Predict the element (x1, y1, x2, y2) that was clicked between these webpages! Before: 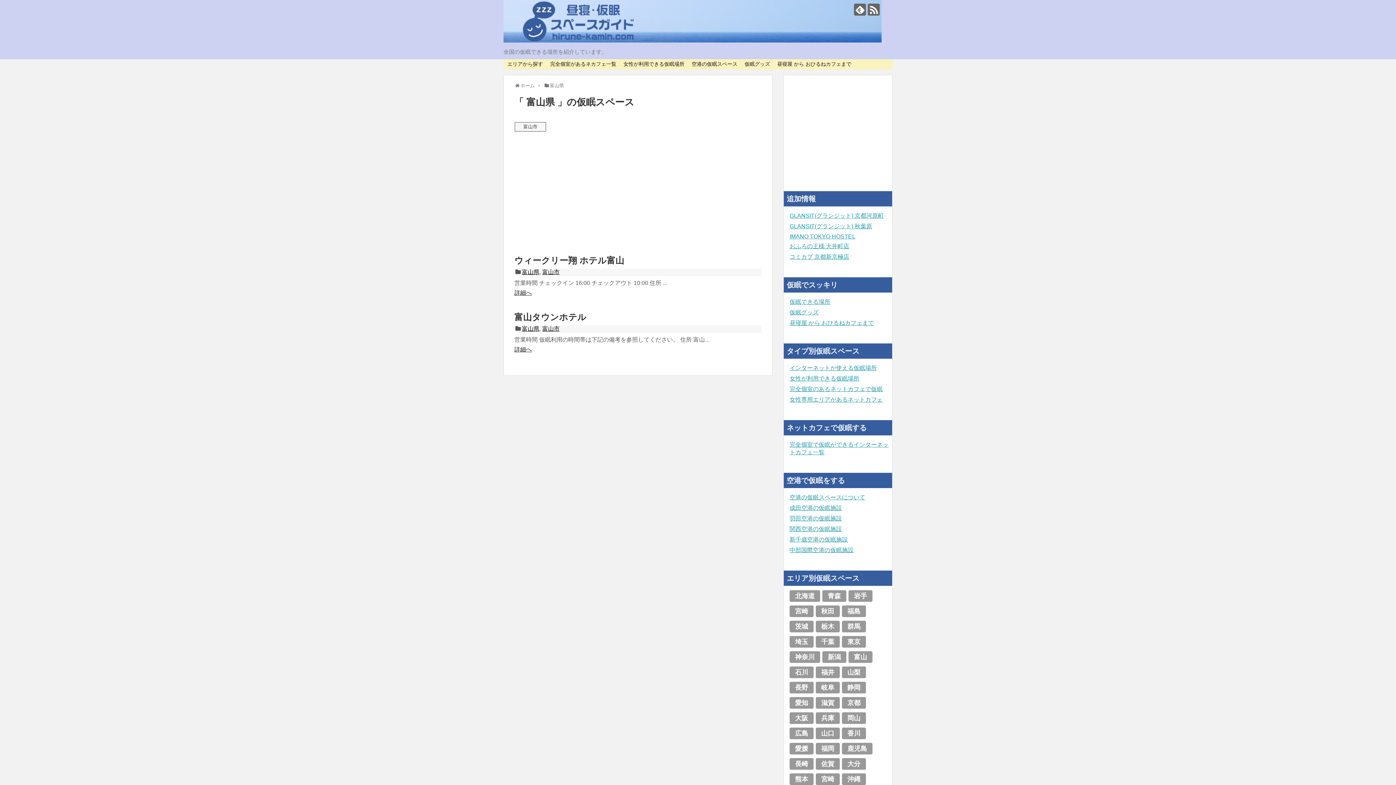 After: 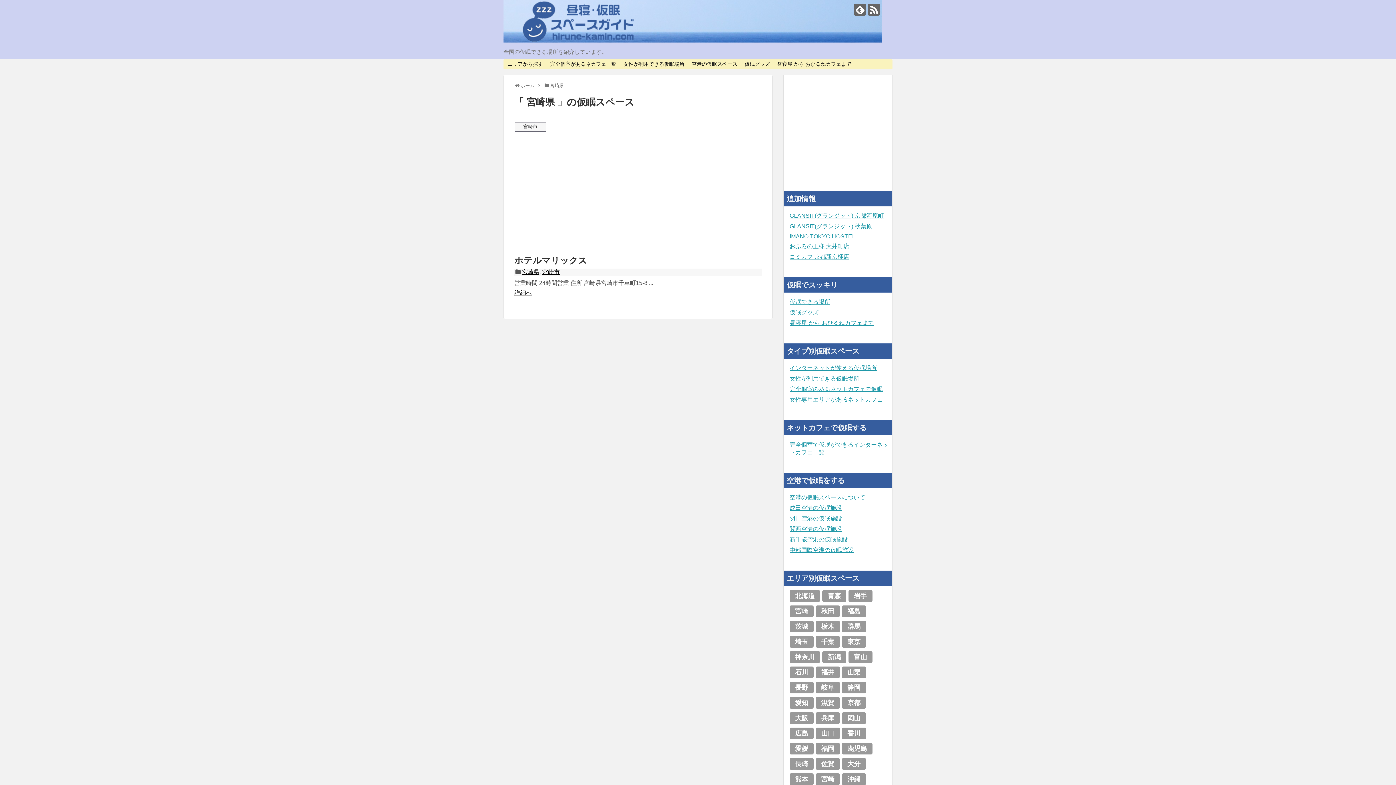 Action: label: 宮崎 bbox: (789, 605, 813, 617)